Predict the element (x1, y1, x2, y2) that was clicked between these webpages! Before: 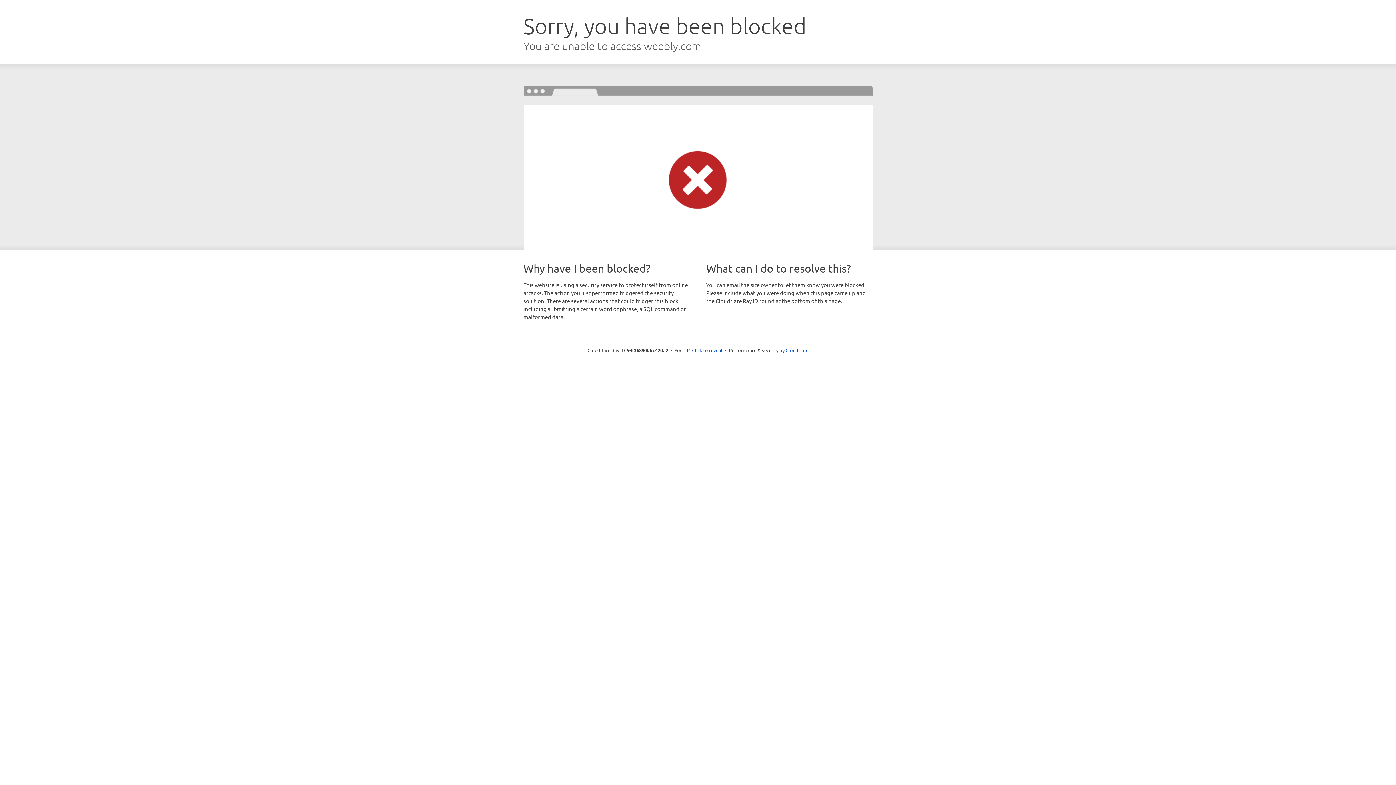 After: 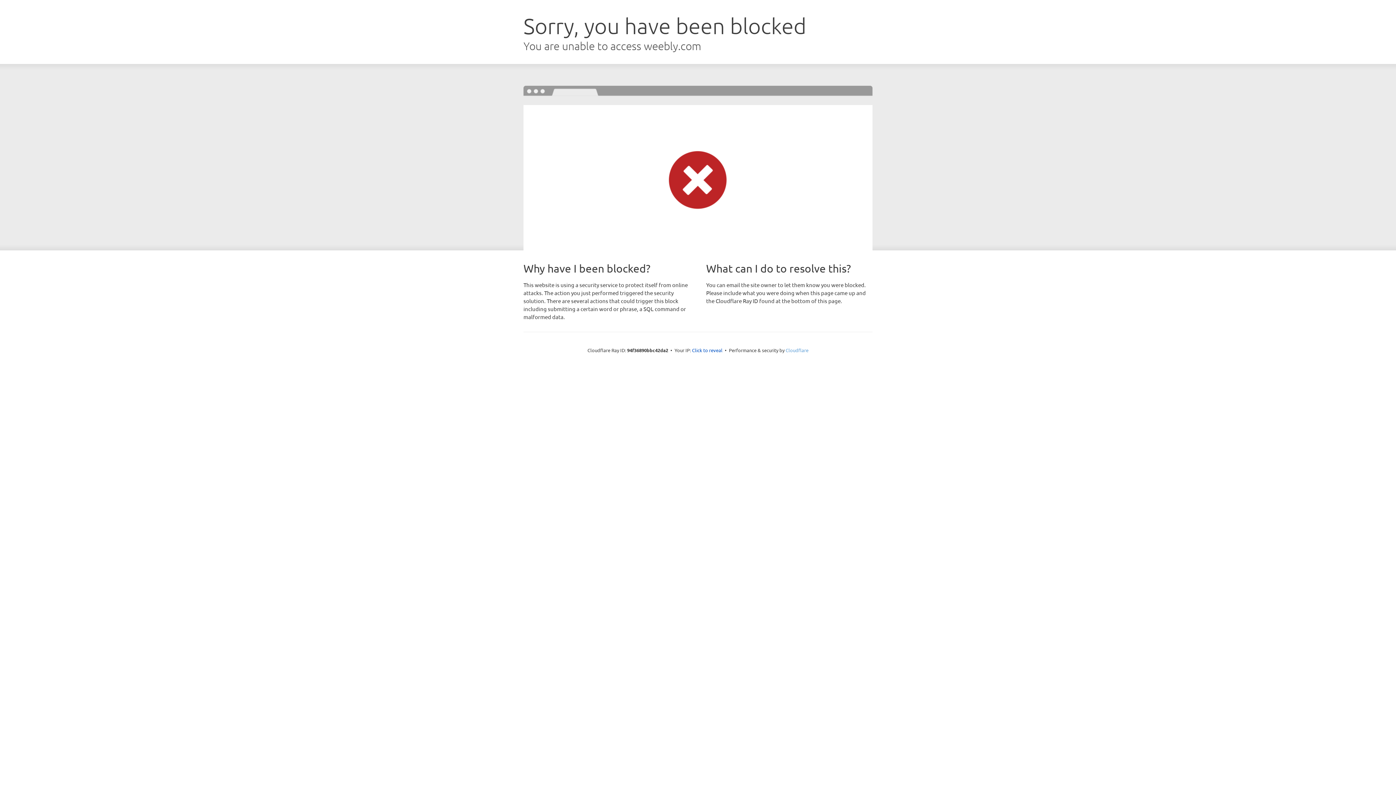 Action: label: Cloudflare bbox: (785, 347, 808, 353)